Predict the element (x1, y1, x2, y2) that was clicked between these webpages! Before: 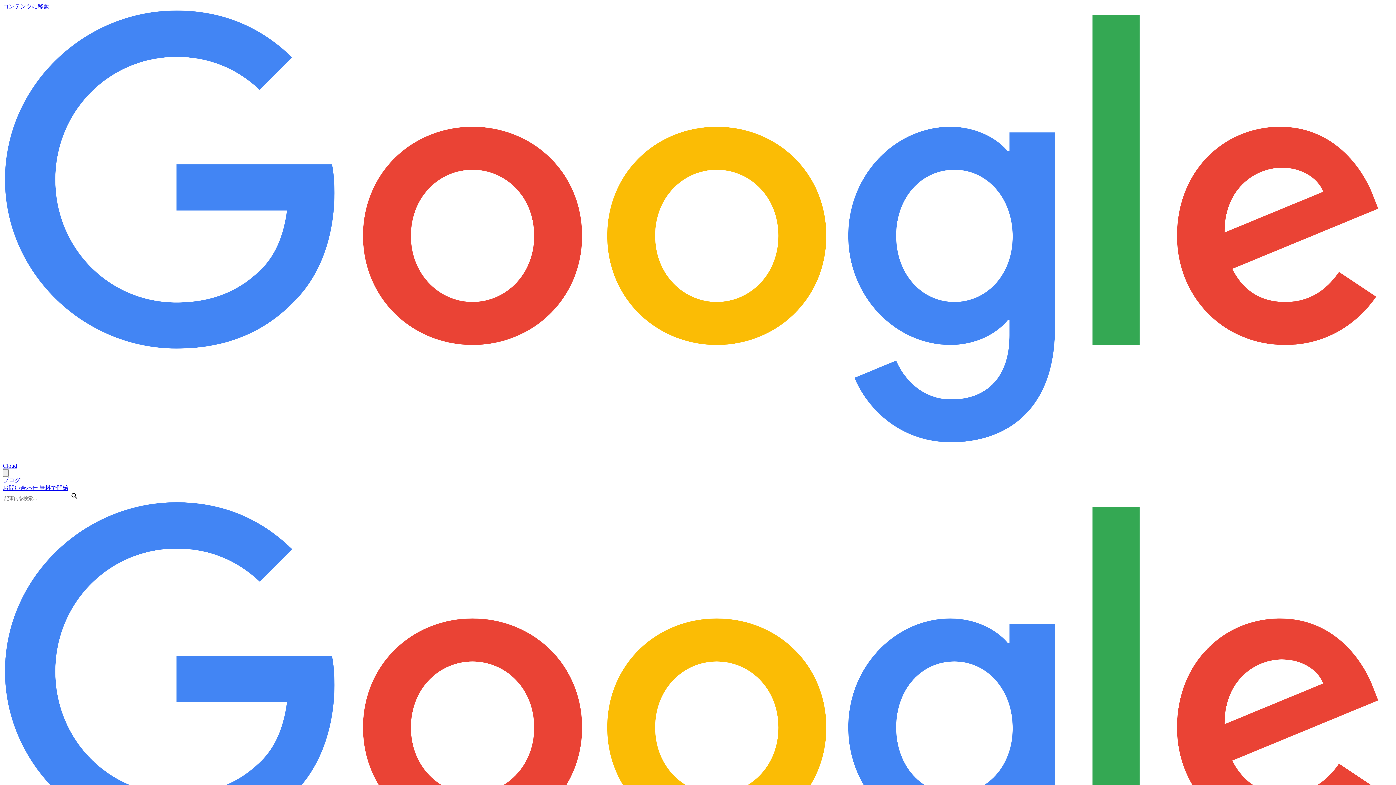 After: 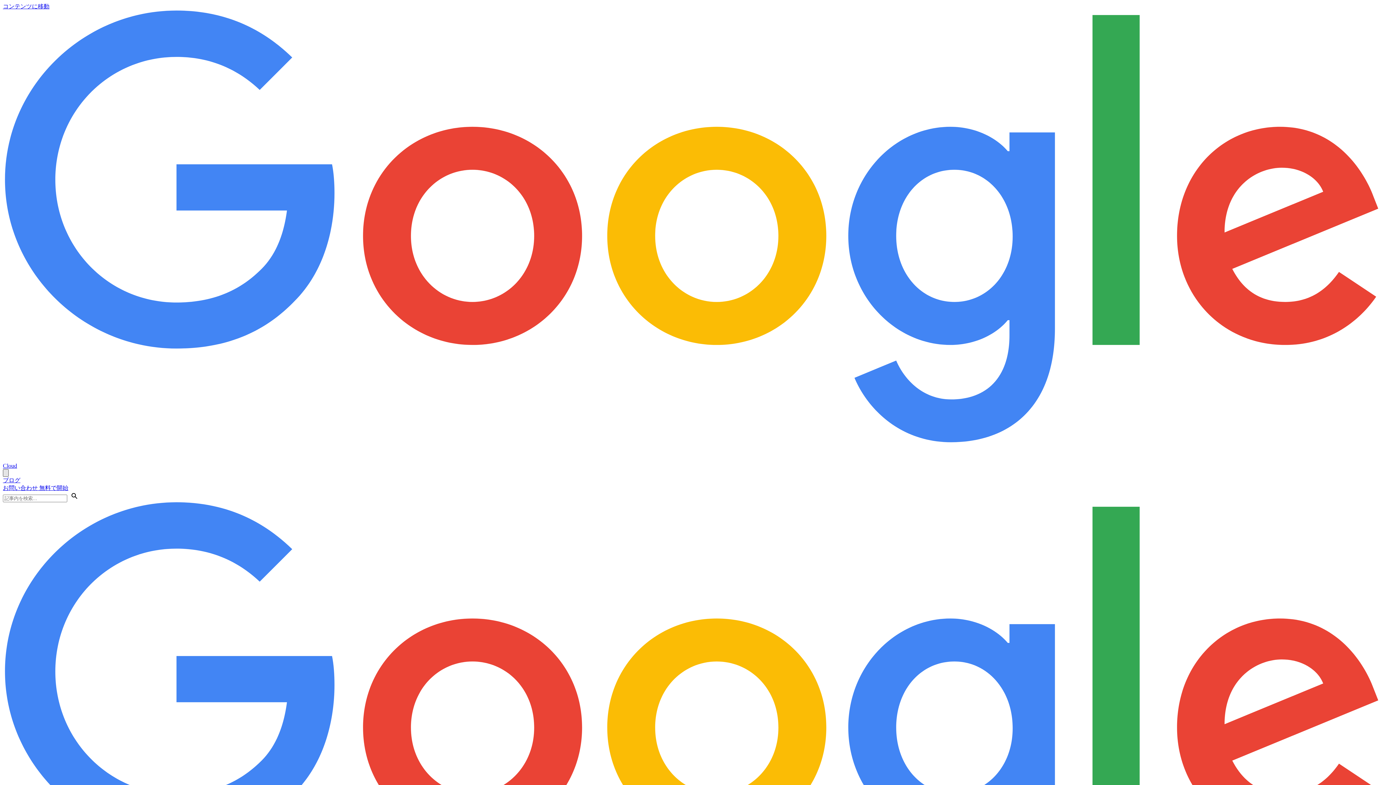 Action: label: ナビゲーション ドロワーを開く bbox: (2, 469, 8, 477)